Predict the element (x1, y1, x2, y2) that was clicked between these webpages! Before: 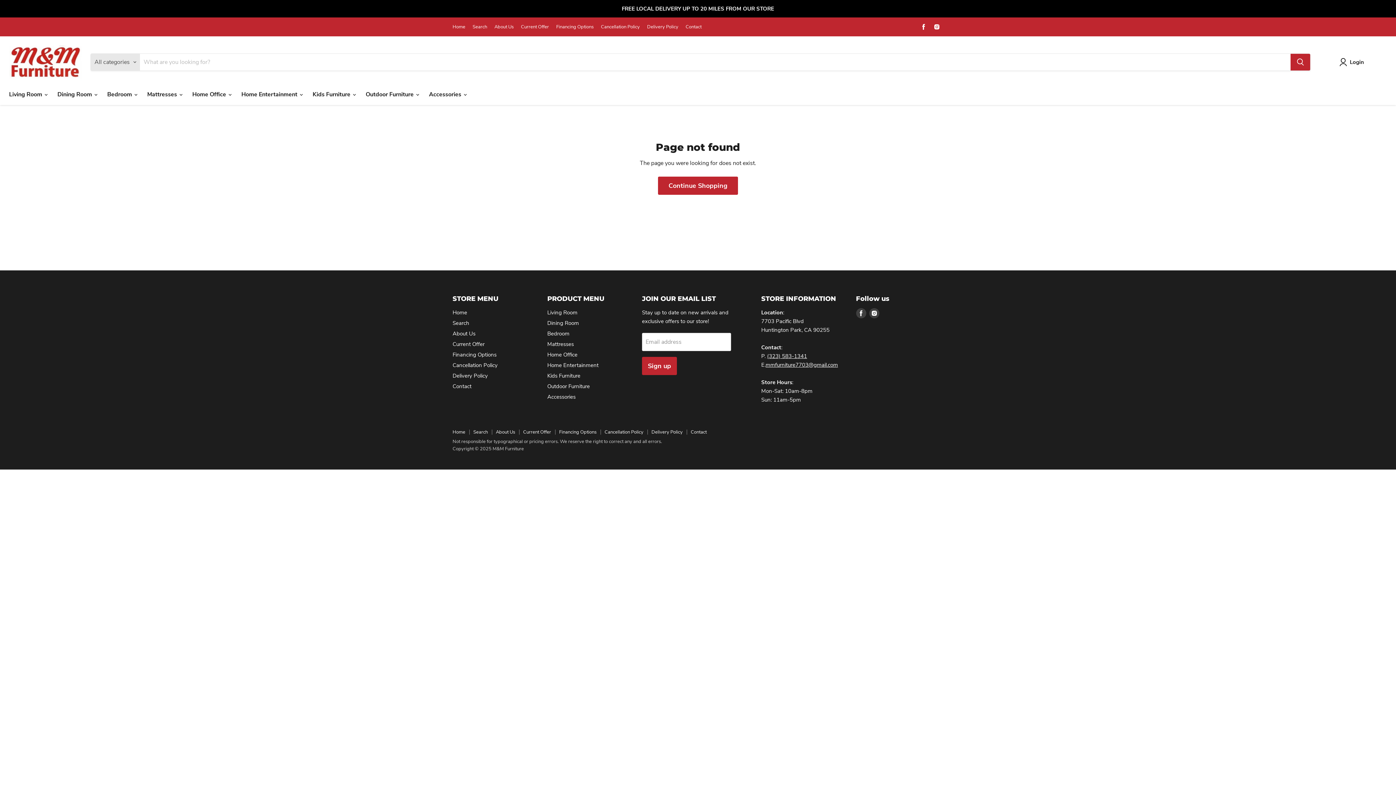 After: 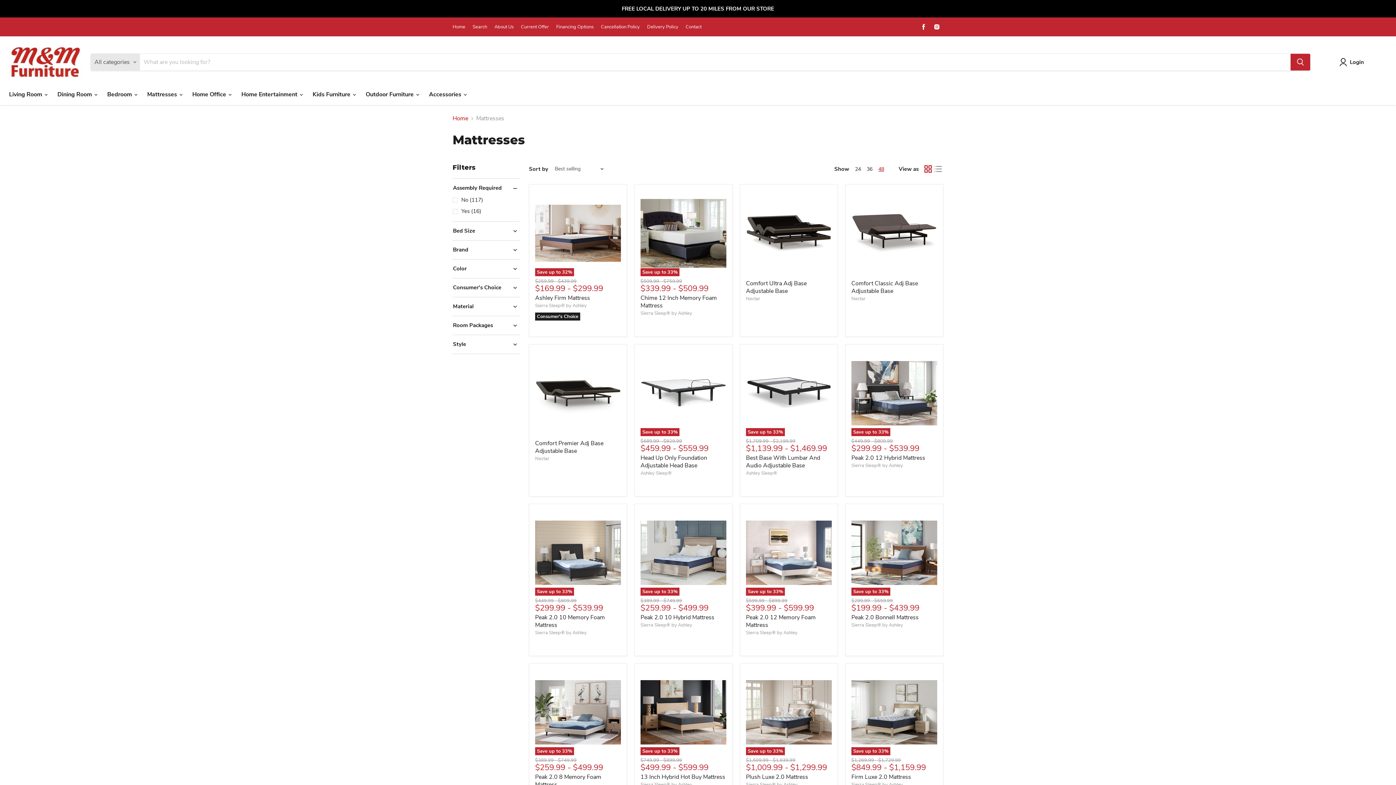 Action: label: Mattresses bbox: (547, 340, 574, 347)